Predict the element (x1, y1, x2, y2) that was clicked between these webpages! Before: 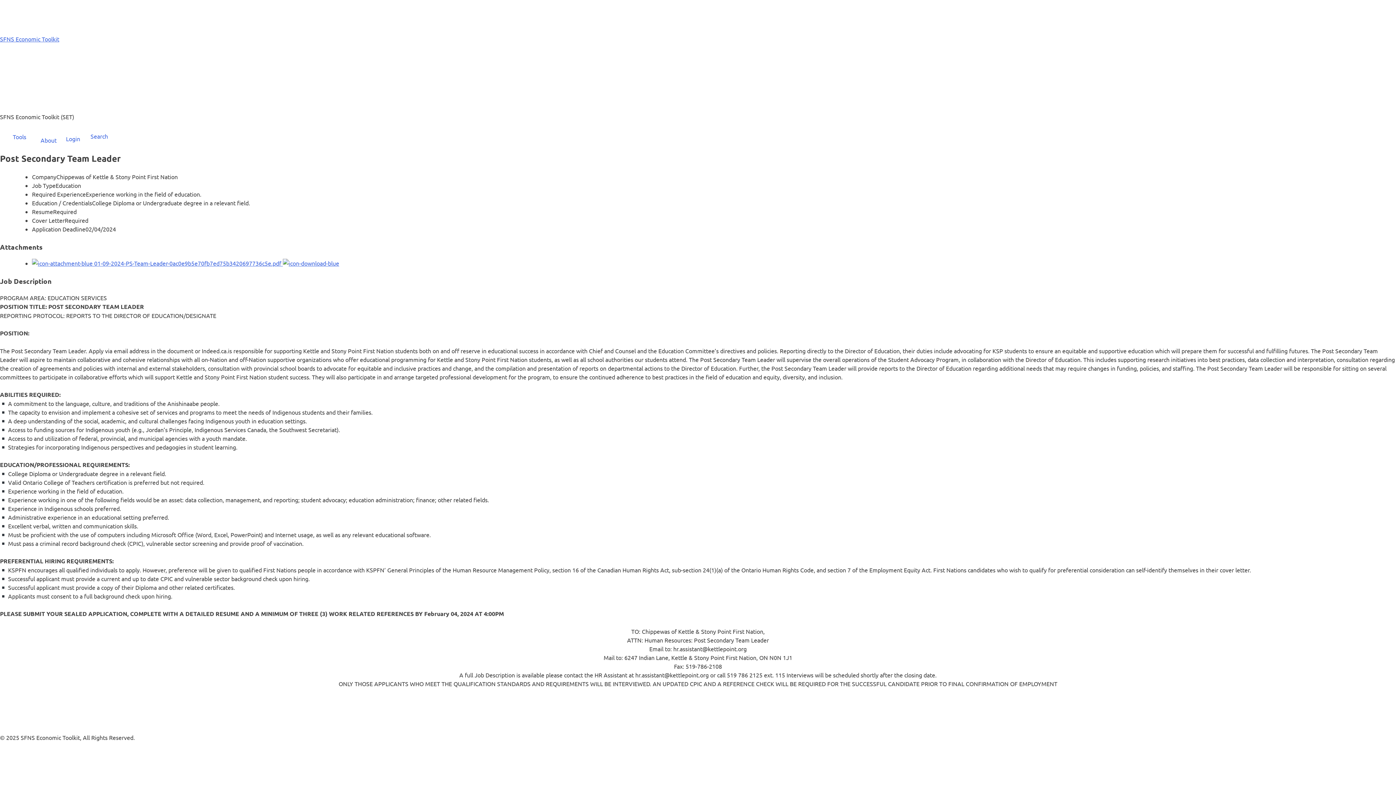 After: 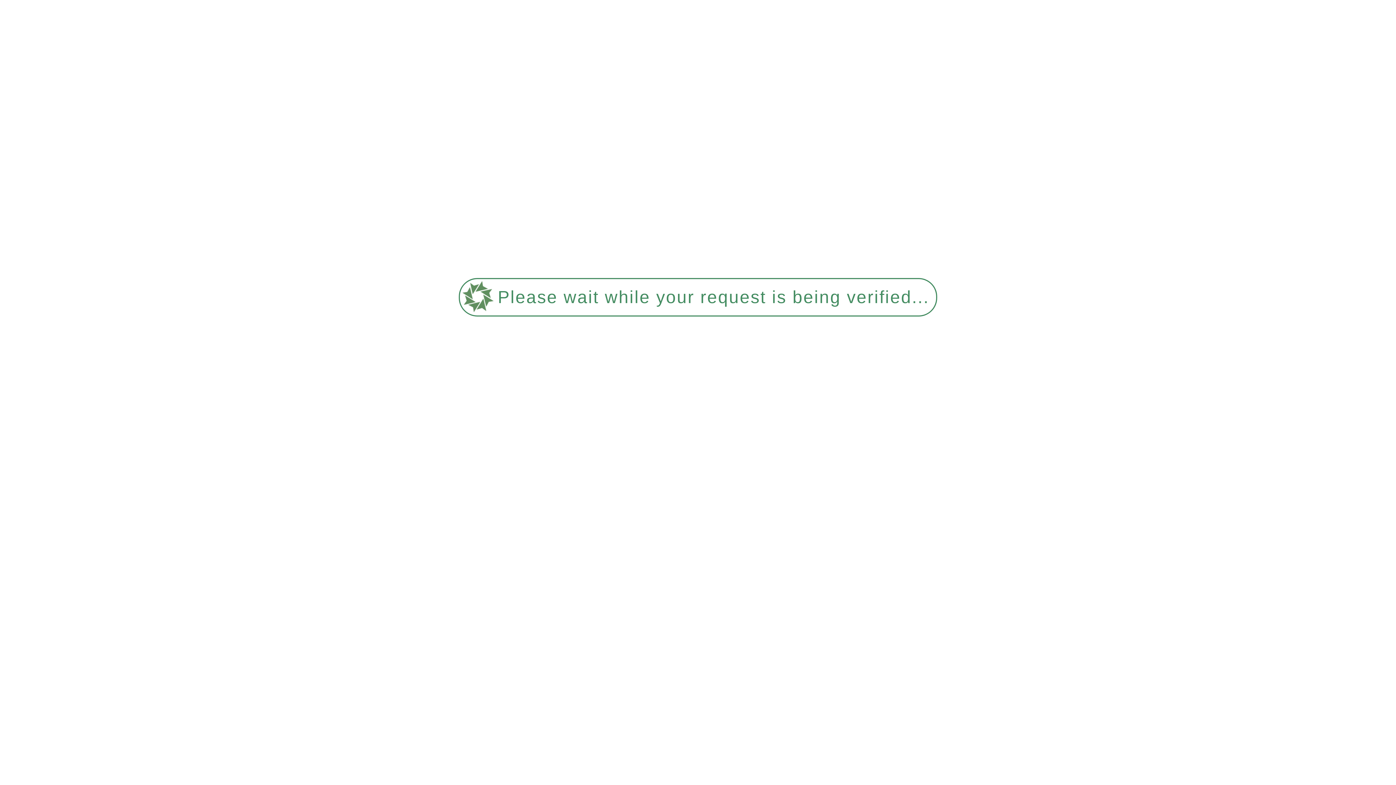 Action: bbox: (0, 0, 87, 28)